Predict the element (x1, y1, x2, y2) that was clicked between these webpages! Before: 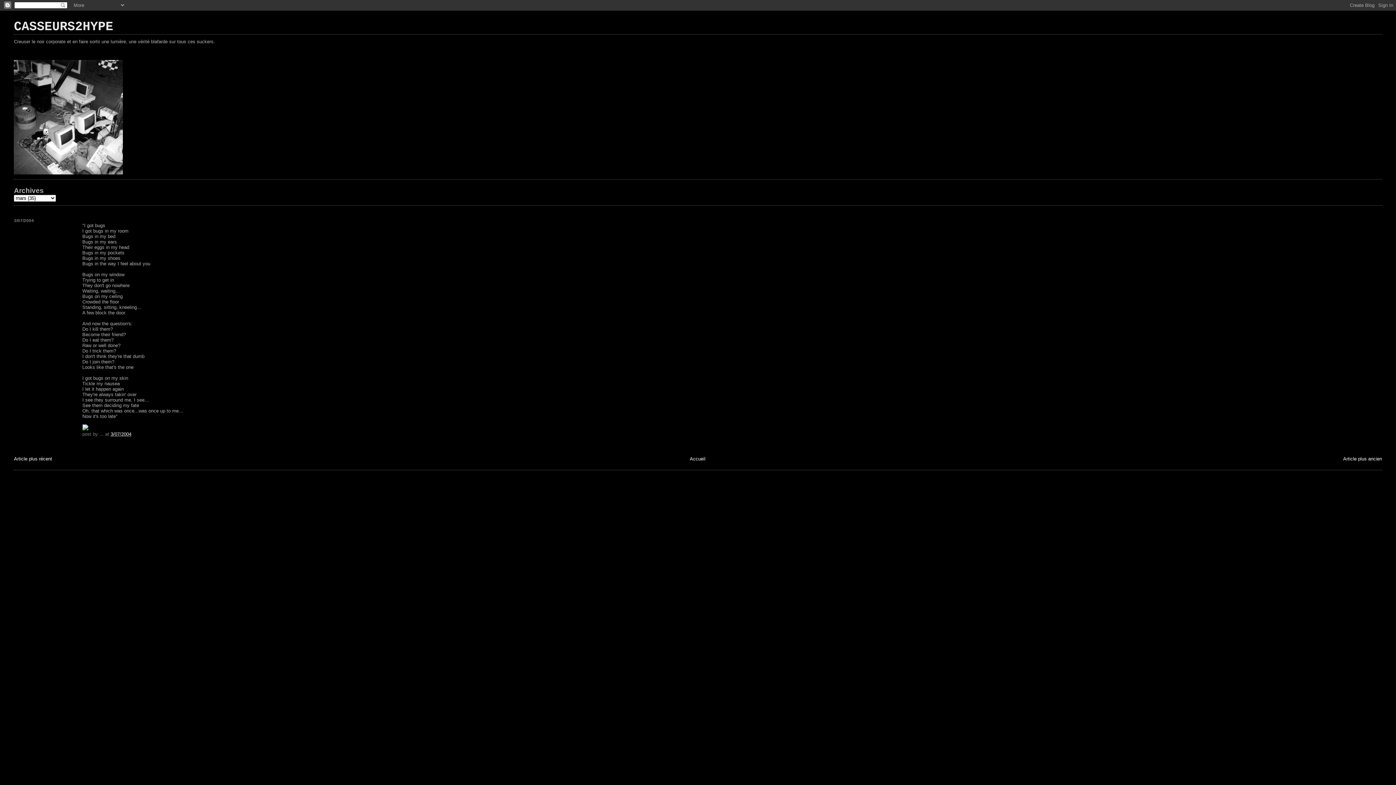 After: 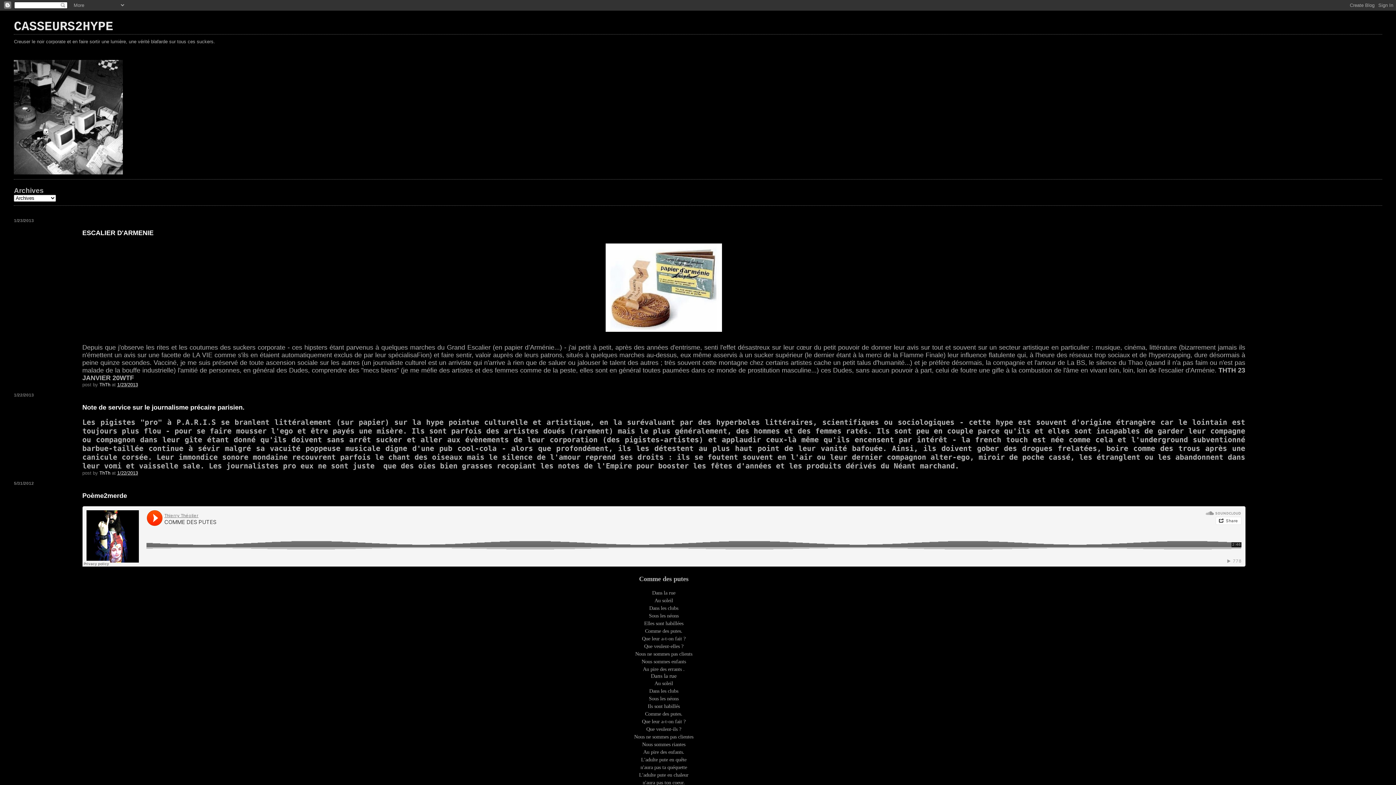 Action: label: CASSEURS2HYPE bbox: (13, 19, 113, 34)